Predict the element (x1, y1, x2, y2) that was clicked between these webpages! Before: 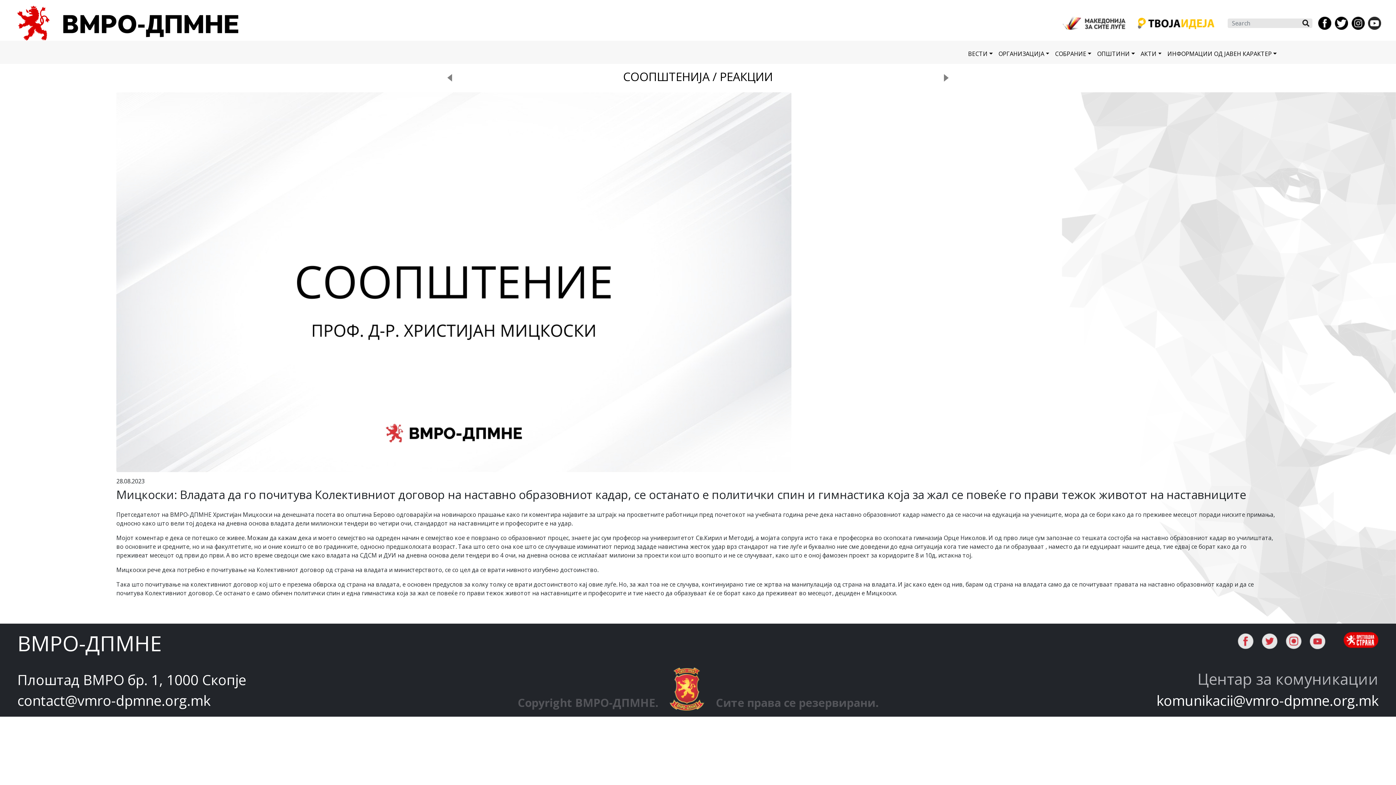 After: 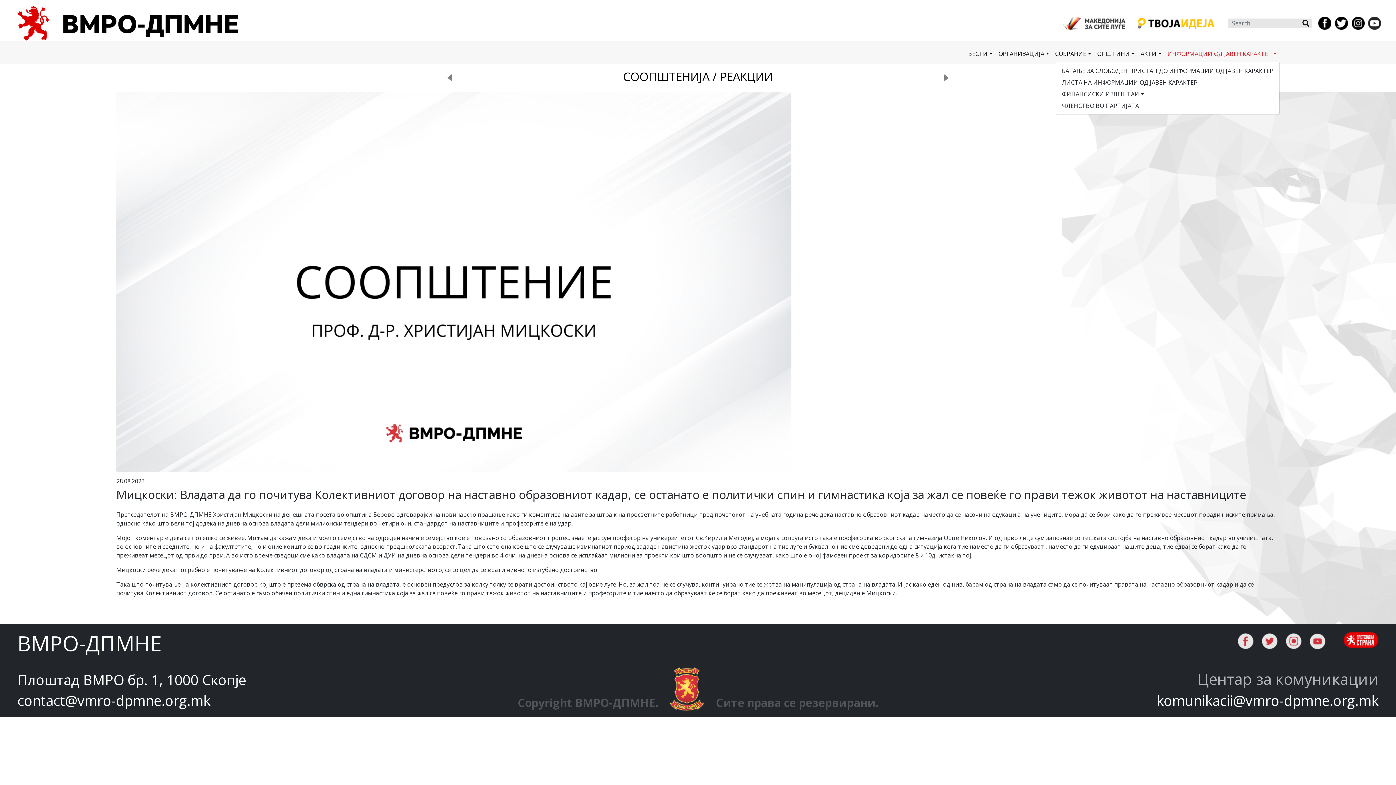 Action: label: ИНФОРМАЦИИ ОД ЈАВЕН КАРАКТЕР bbox: (1164, 46, 1279, 61)